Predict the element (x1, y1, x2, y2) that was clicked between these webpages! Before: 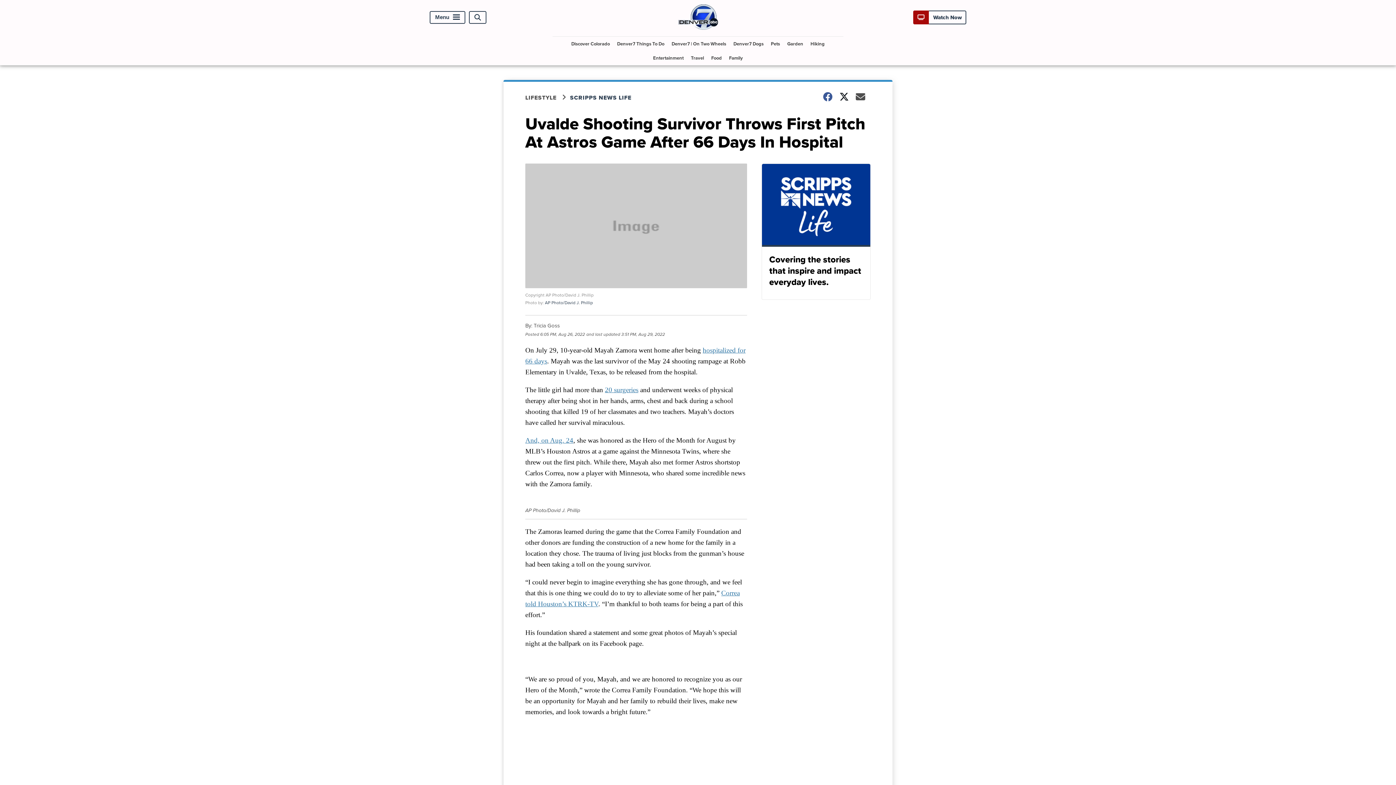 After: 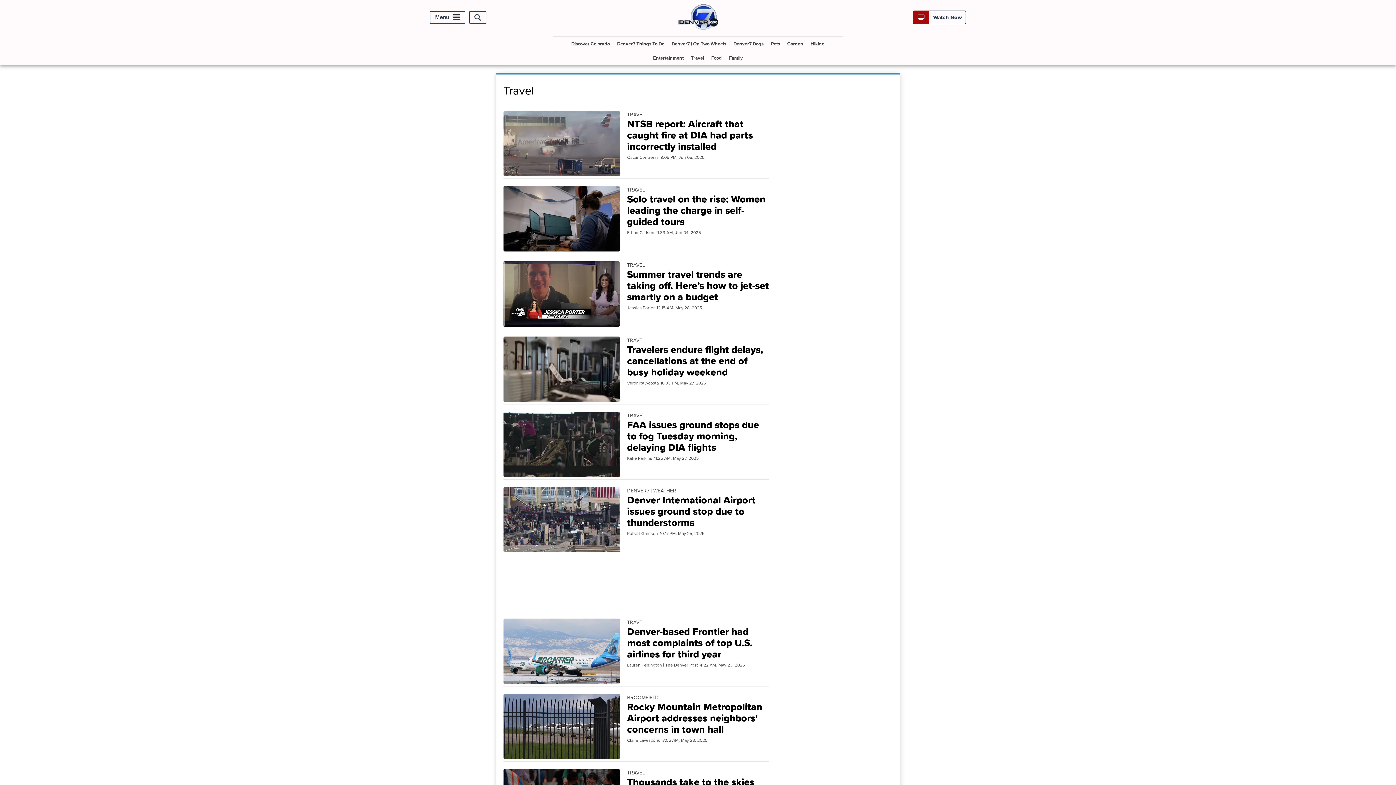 Action: bbox: (688, 50, 707, 65) label: Travel